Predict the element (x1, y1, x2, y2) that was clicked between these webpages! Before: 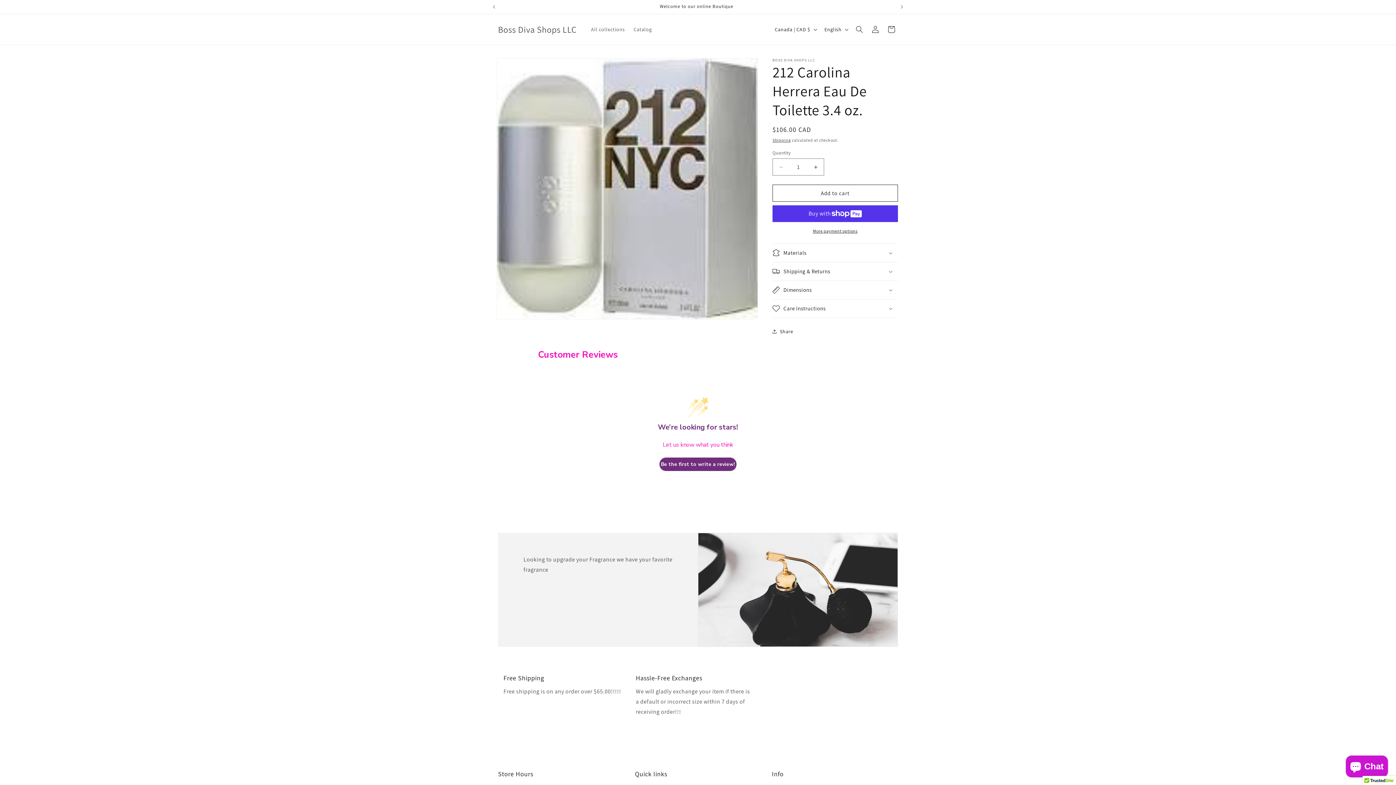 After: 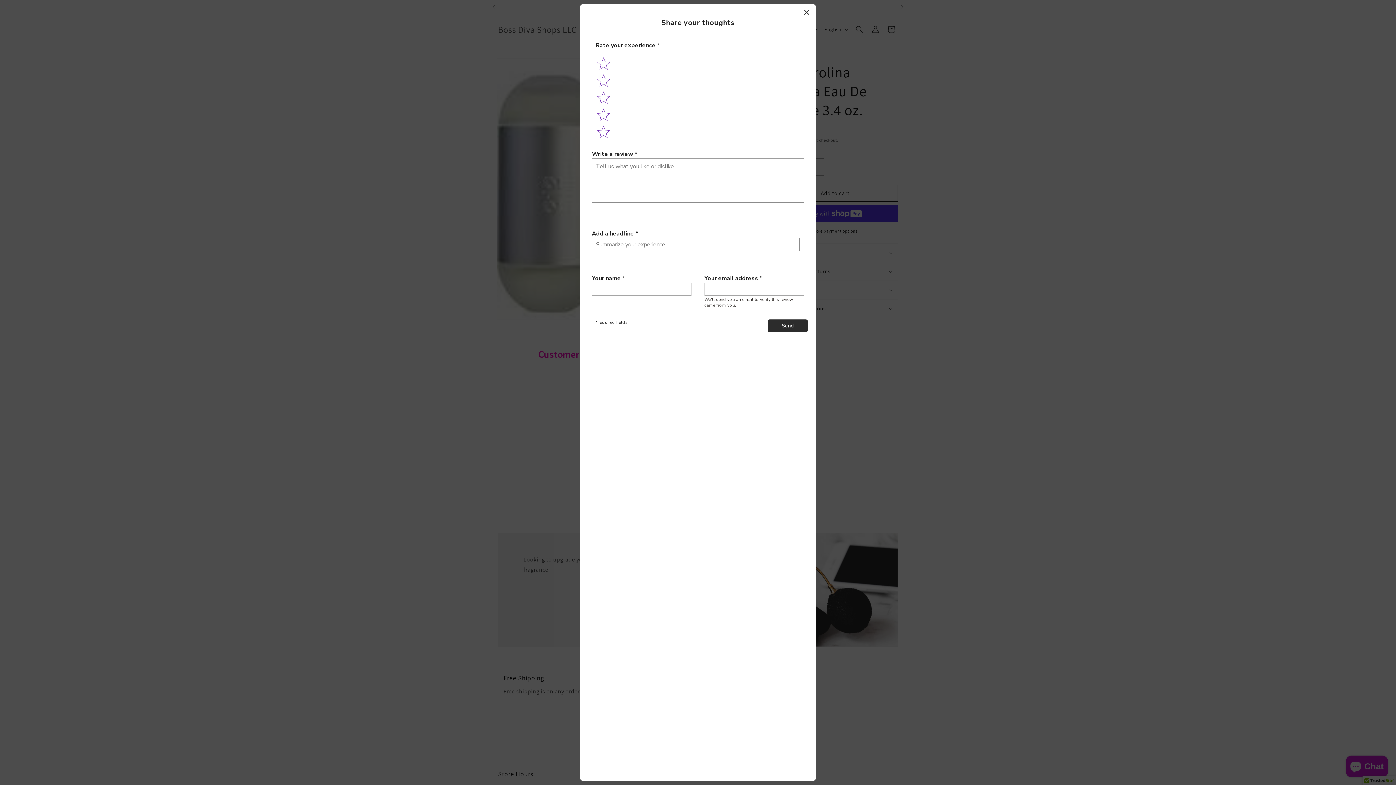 Action: label: Be the first to write a review! bbox: (659, 457, 736, 471)